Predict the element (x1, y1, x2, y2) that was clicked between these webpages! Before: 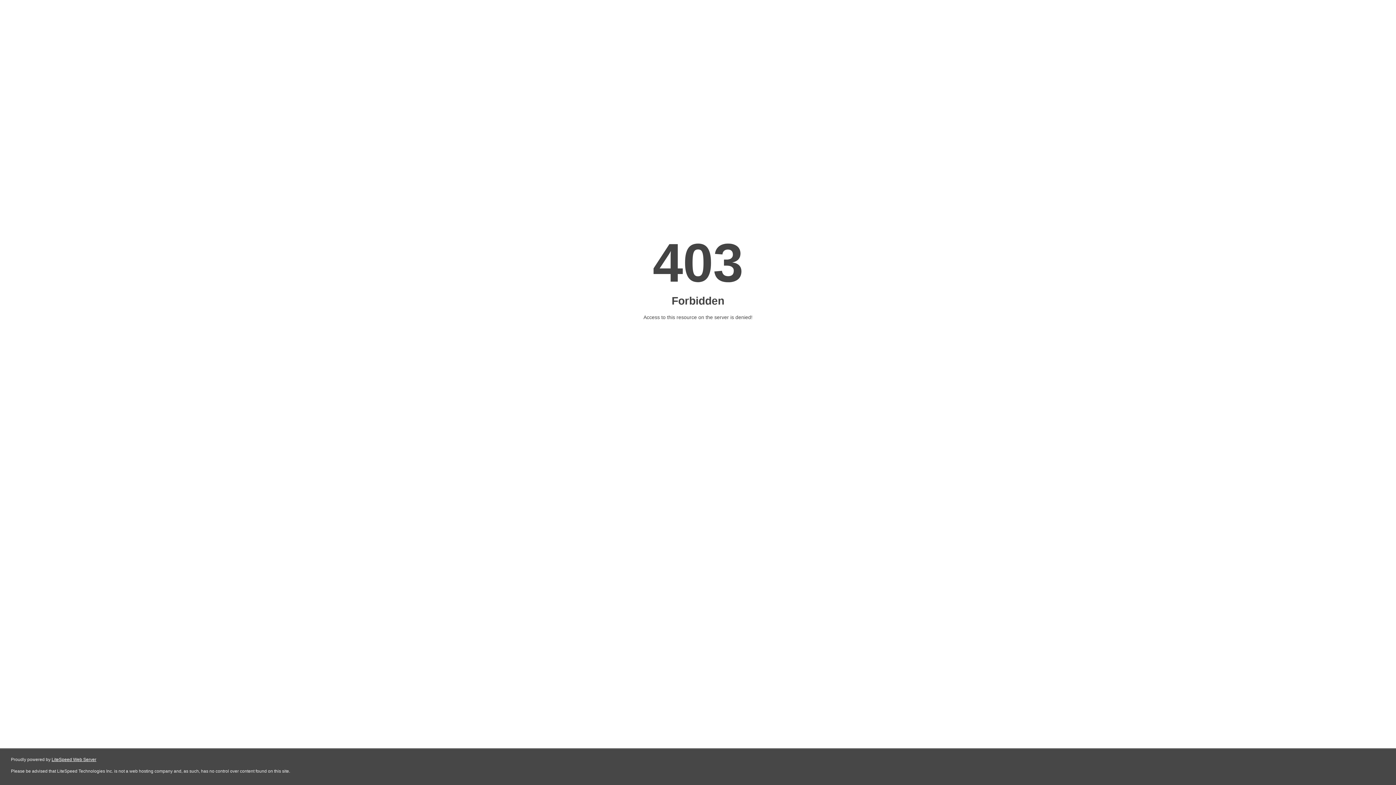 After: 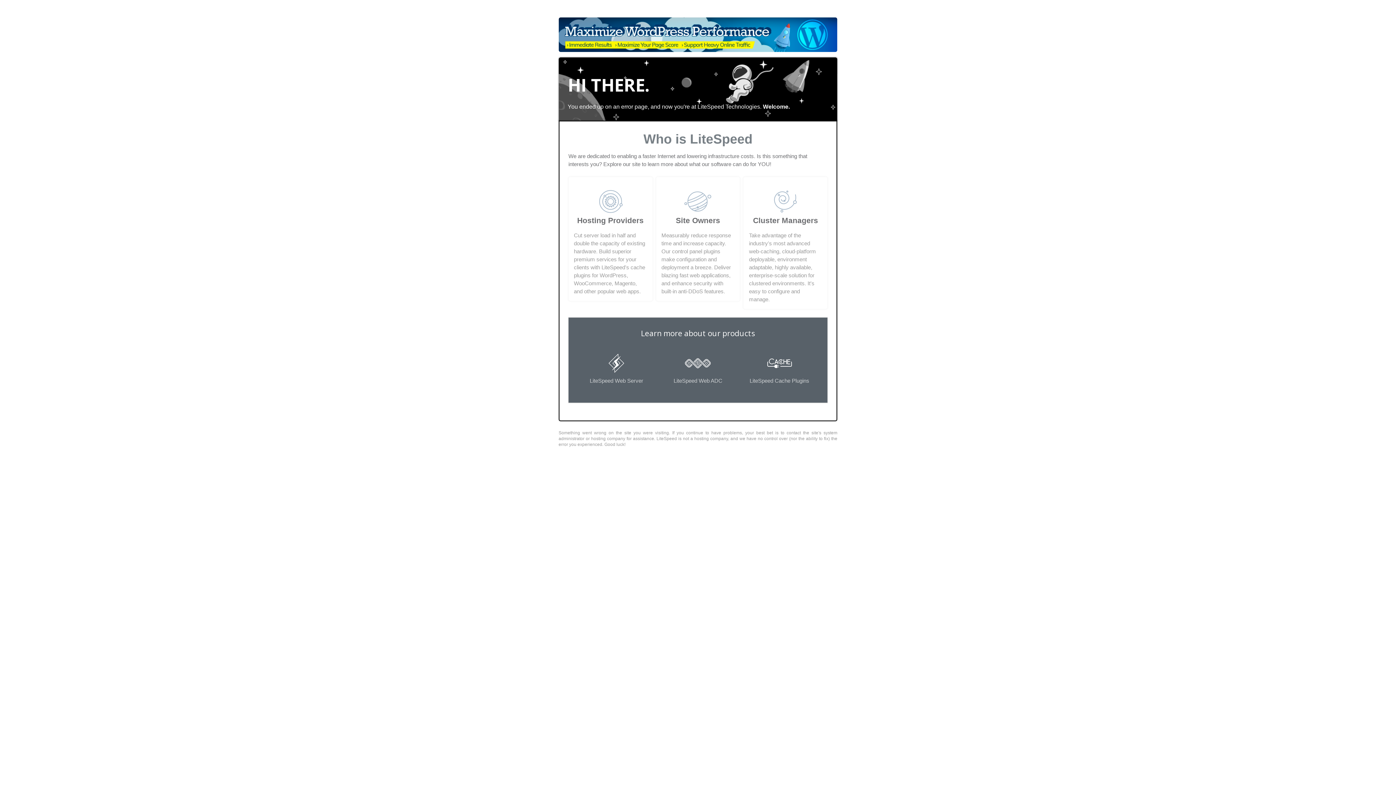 Action: label: LiteSpeed Web Server bbox: (51, 757, 96, 762)